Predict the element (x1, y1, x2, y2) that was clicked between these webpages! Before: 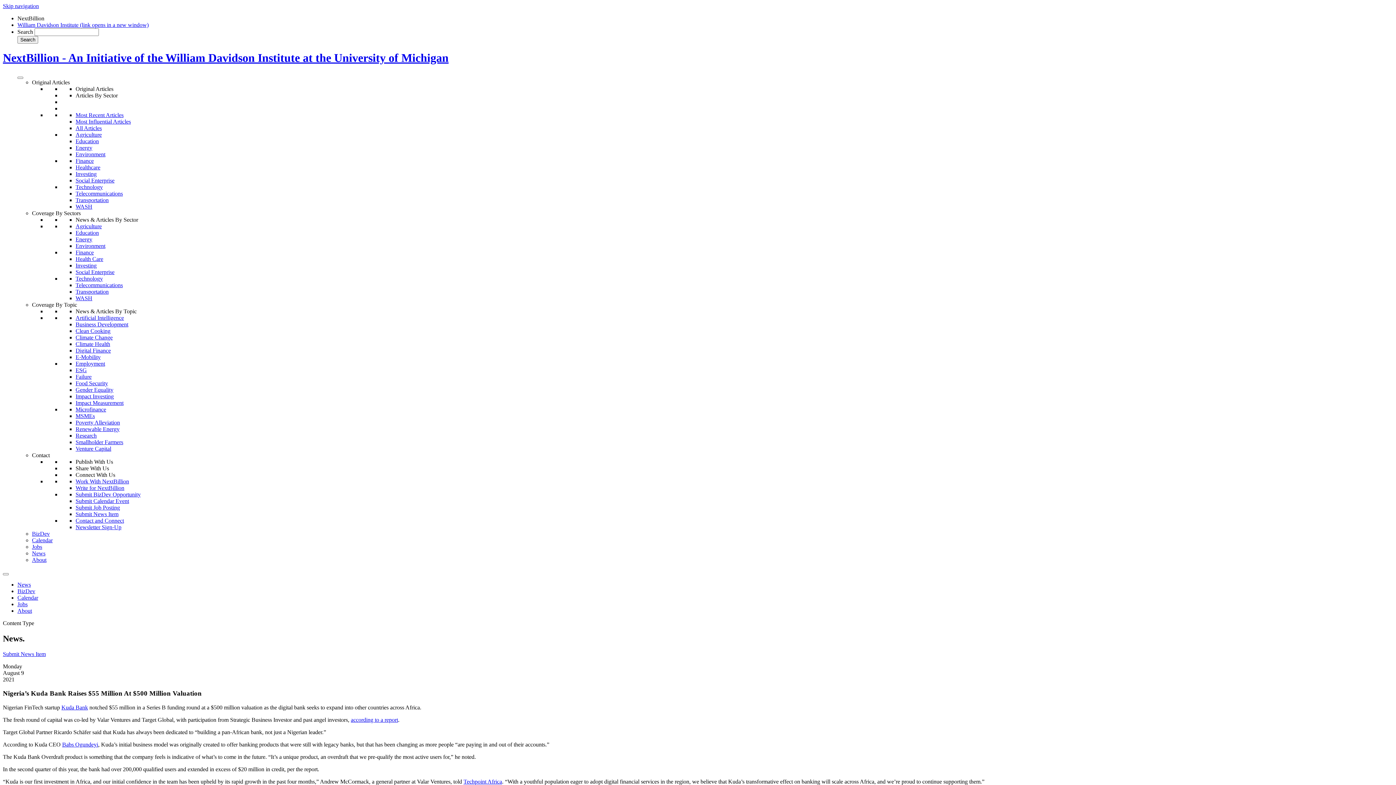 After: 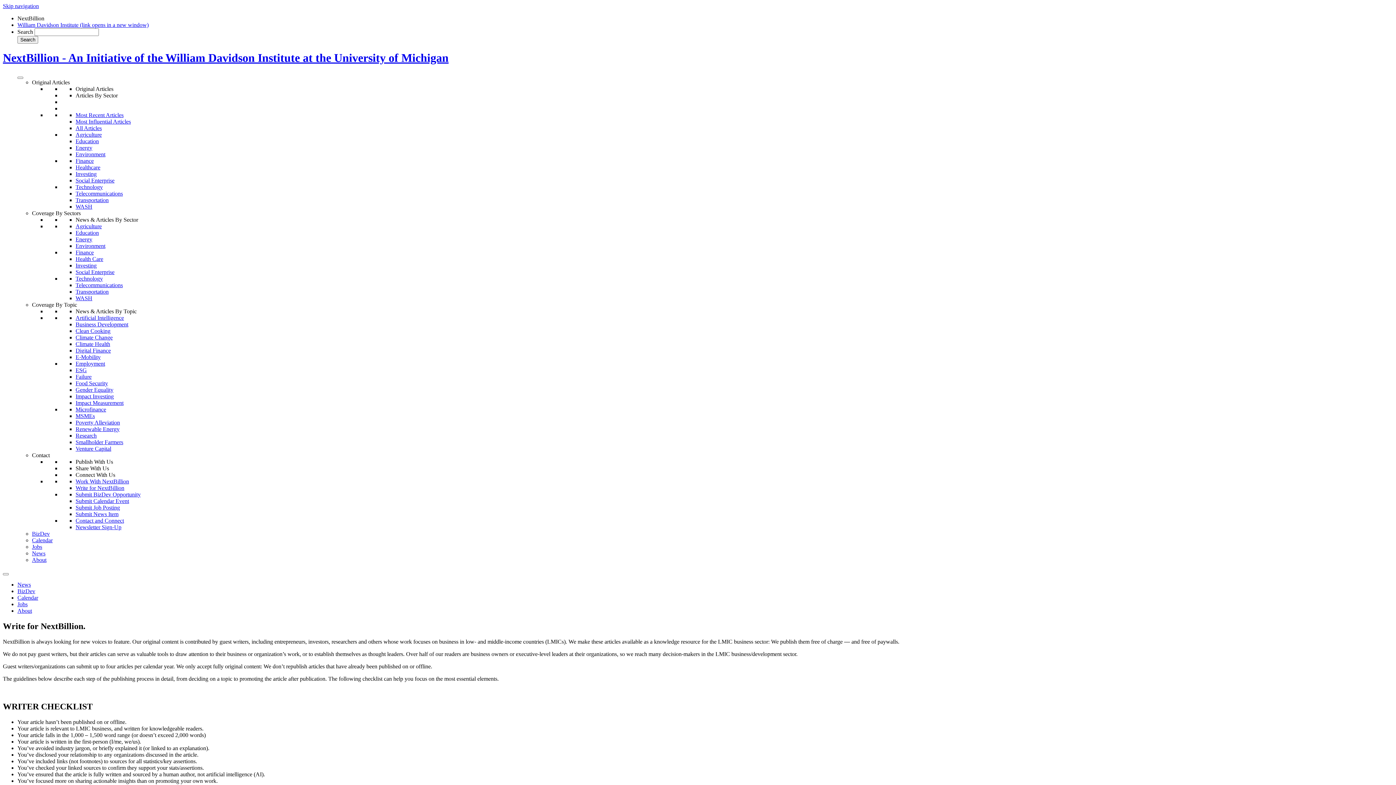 Action: bbox: (75, 485, 124, 491) label: Write for NextBillion